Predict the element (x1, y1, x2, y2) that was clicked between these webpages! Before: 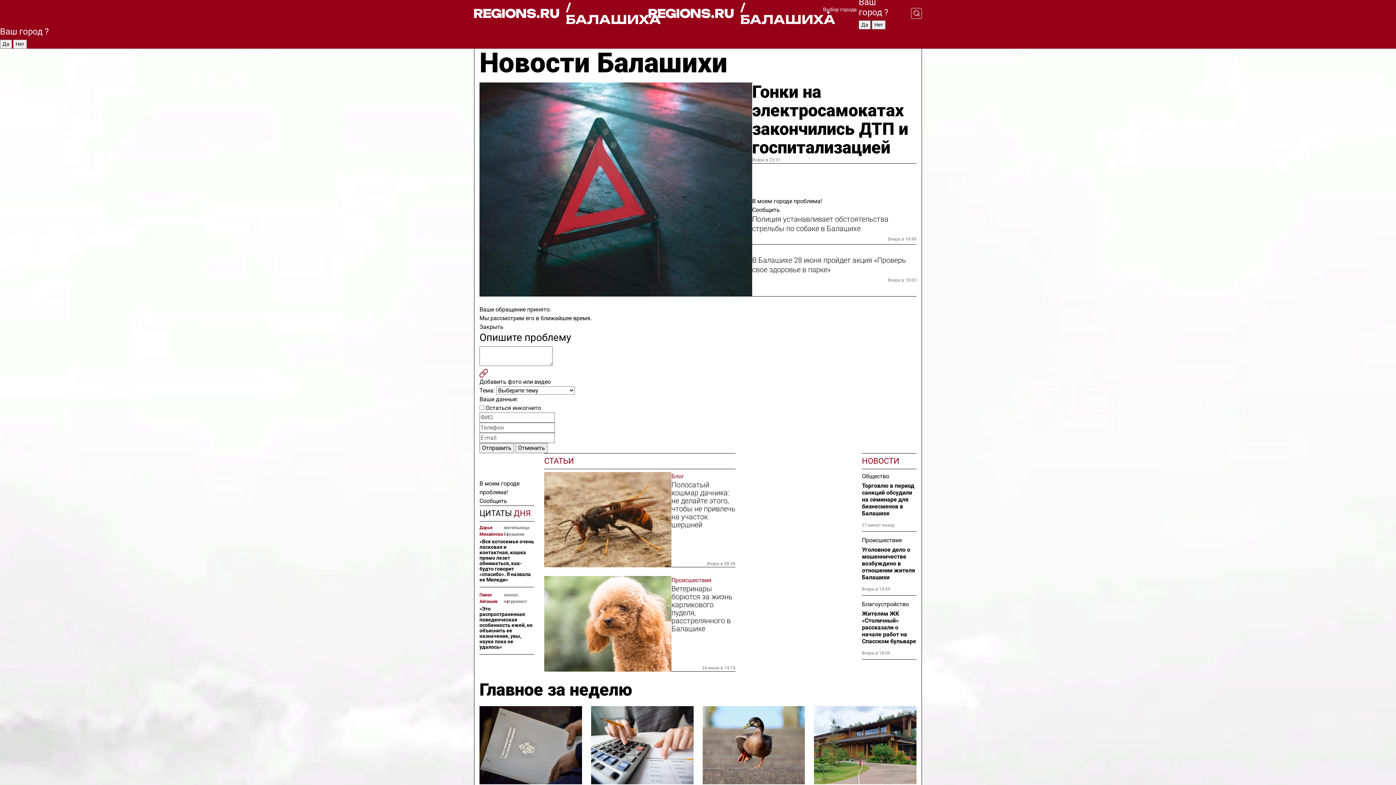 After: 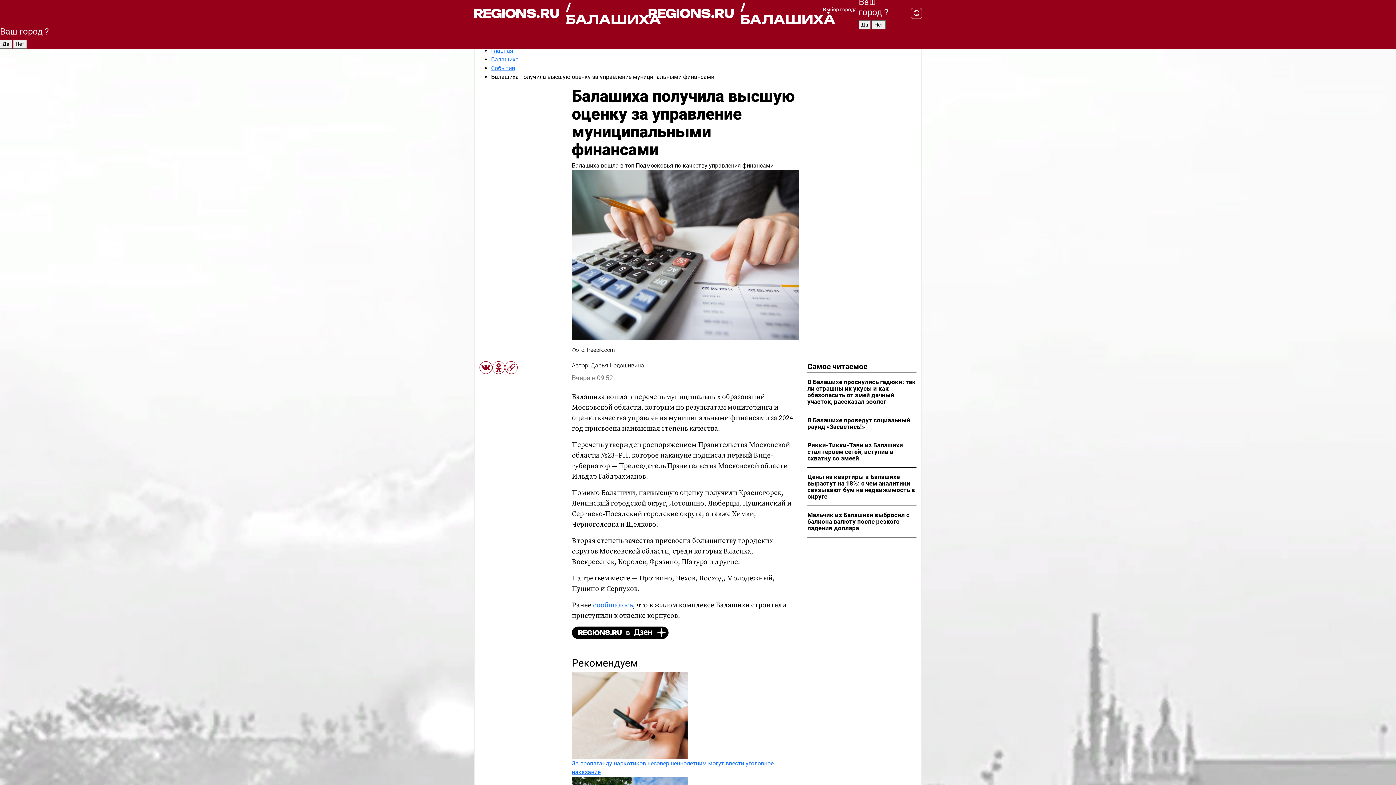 Action: bbox: (591, 706, 693, 784)